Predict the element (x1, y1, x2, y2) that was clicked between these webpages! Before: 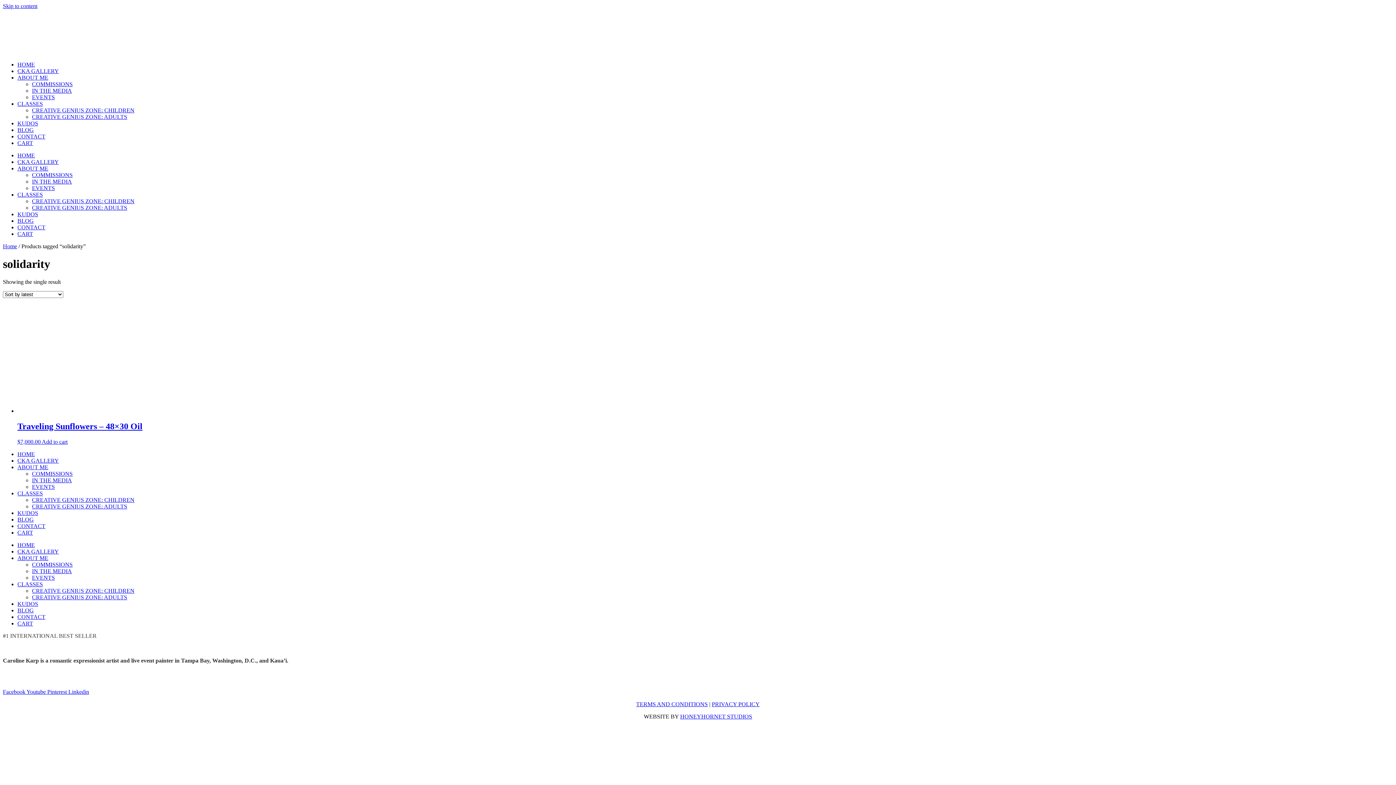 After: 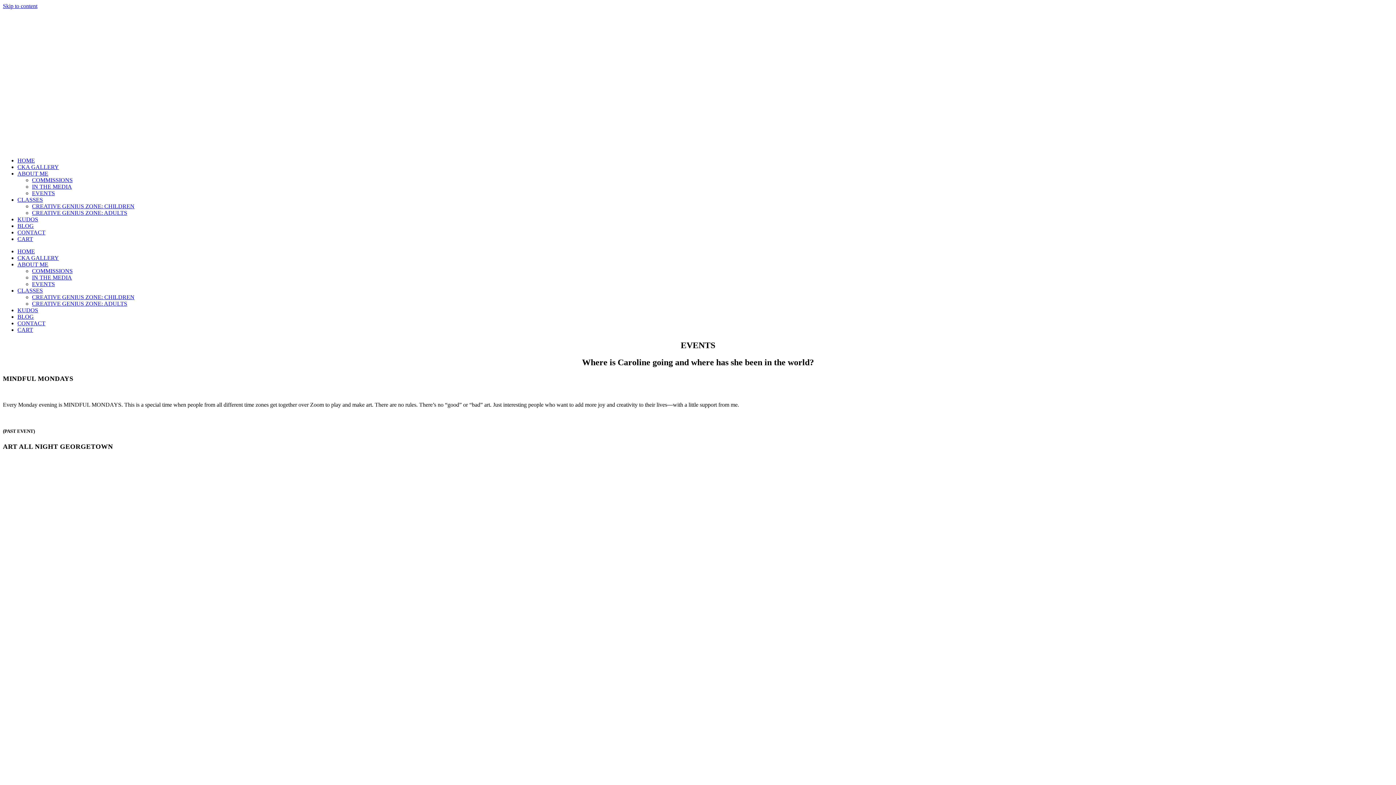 Action: label: EVENTS bbox: (32, 94, 54, 100)